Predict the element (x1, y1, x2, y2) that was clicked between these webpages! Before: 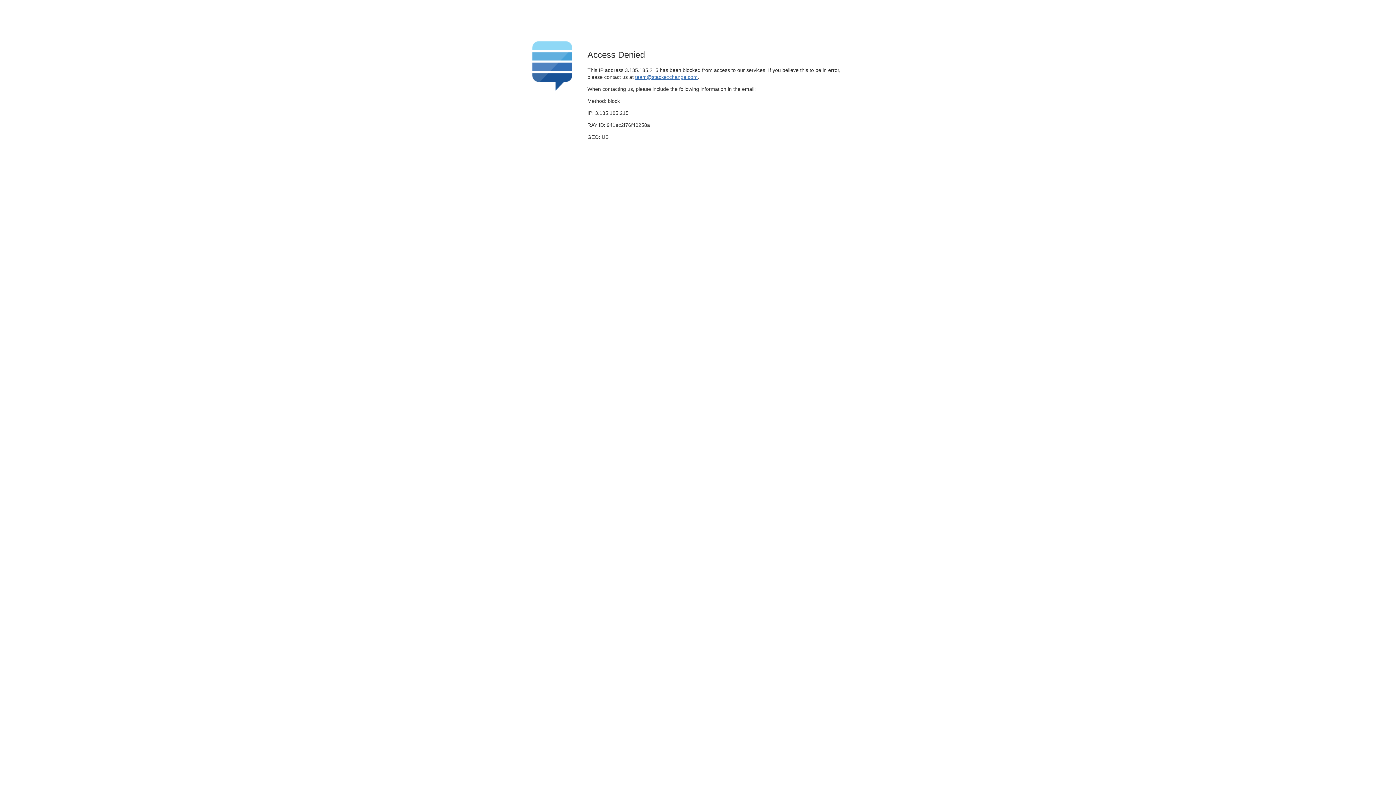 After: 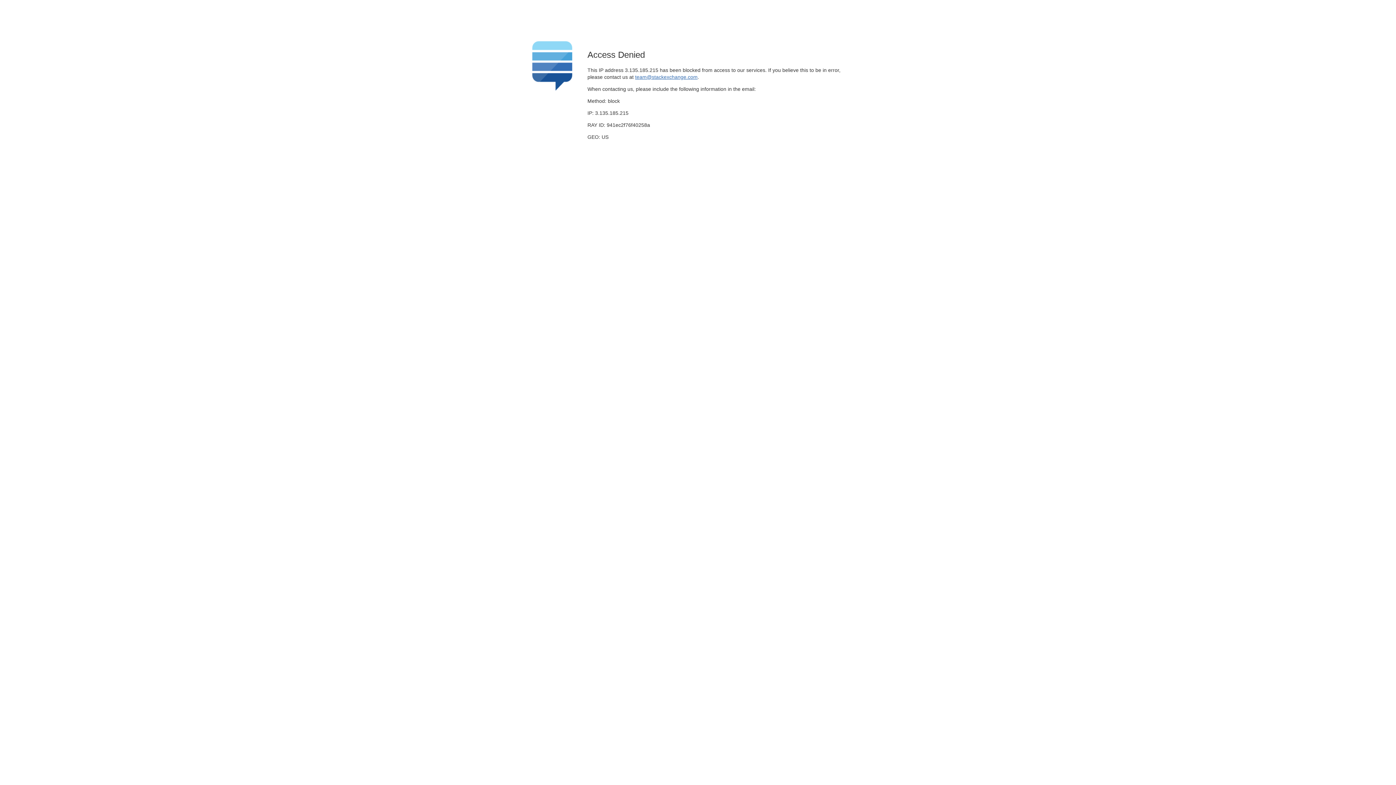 Action: label: team@stackexchange.com bbox: (635, 74, 697, 79)